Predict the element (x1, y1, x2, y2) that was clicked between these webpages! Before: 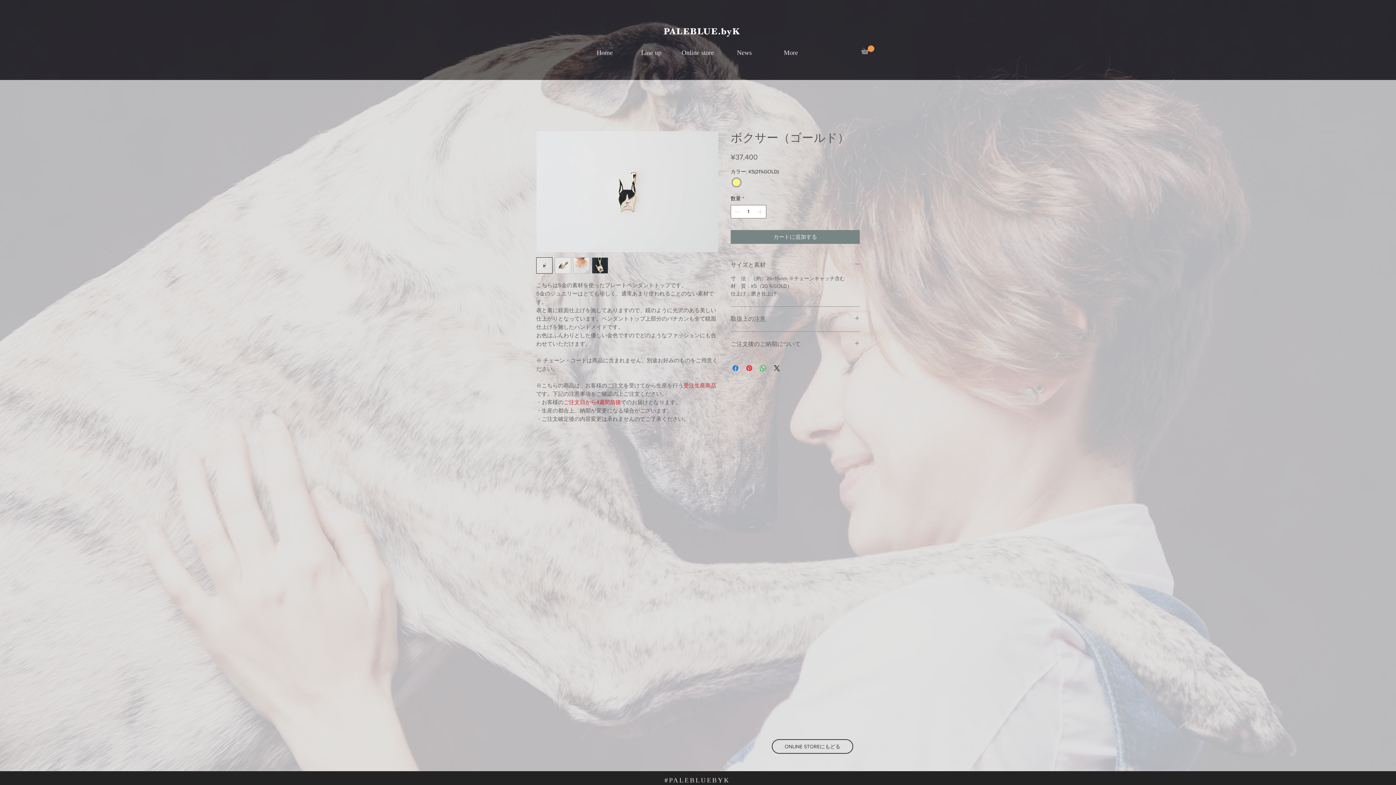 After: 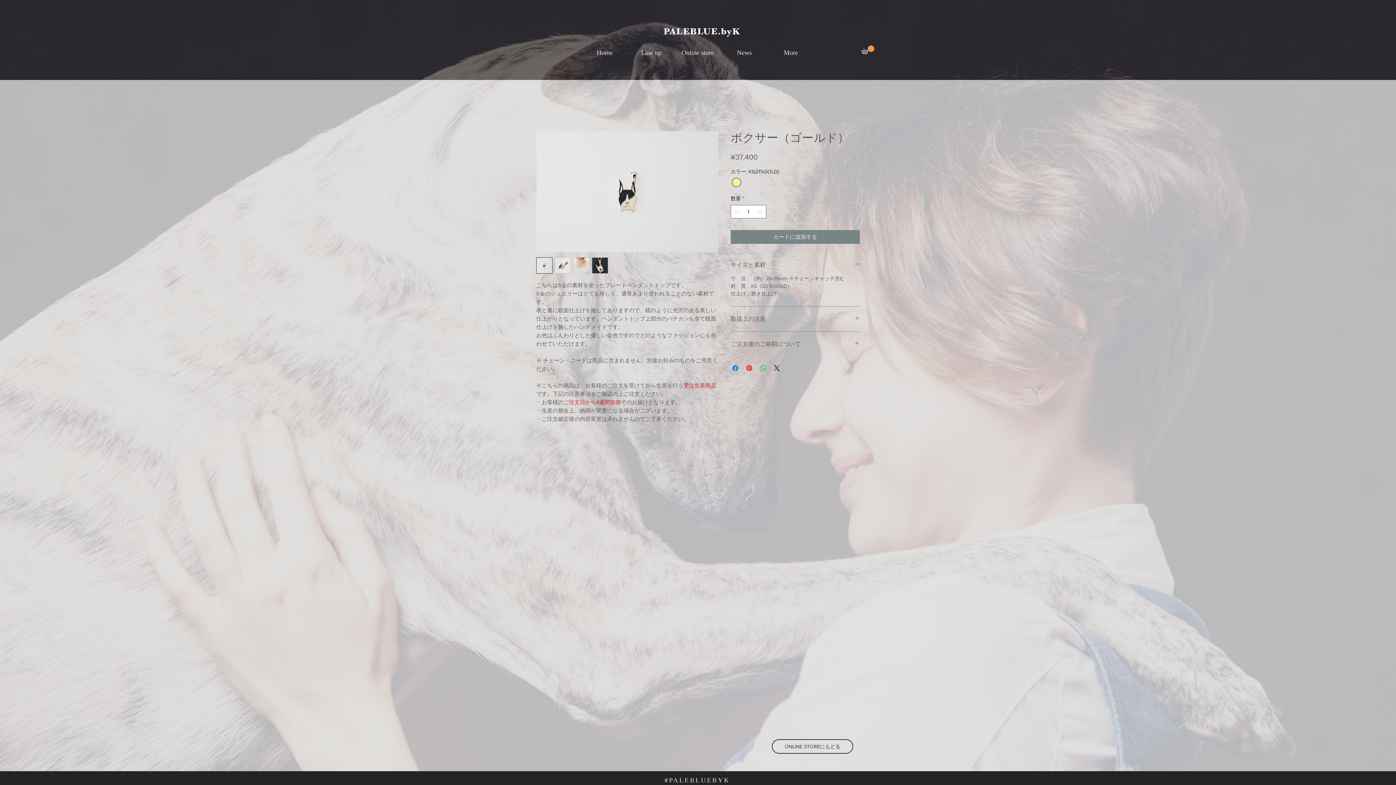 Action: bbox: (554, 257, 571, 273)